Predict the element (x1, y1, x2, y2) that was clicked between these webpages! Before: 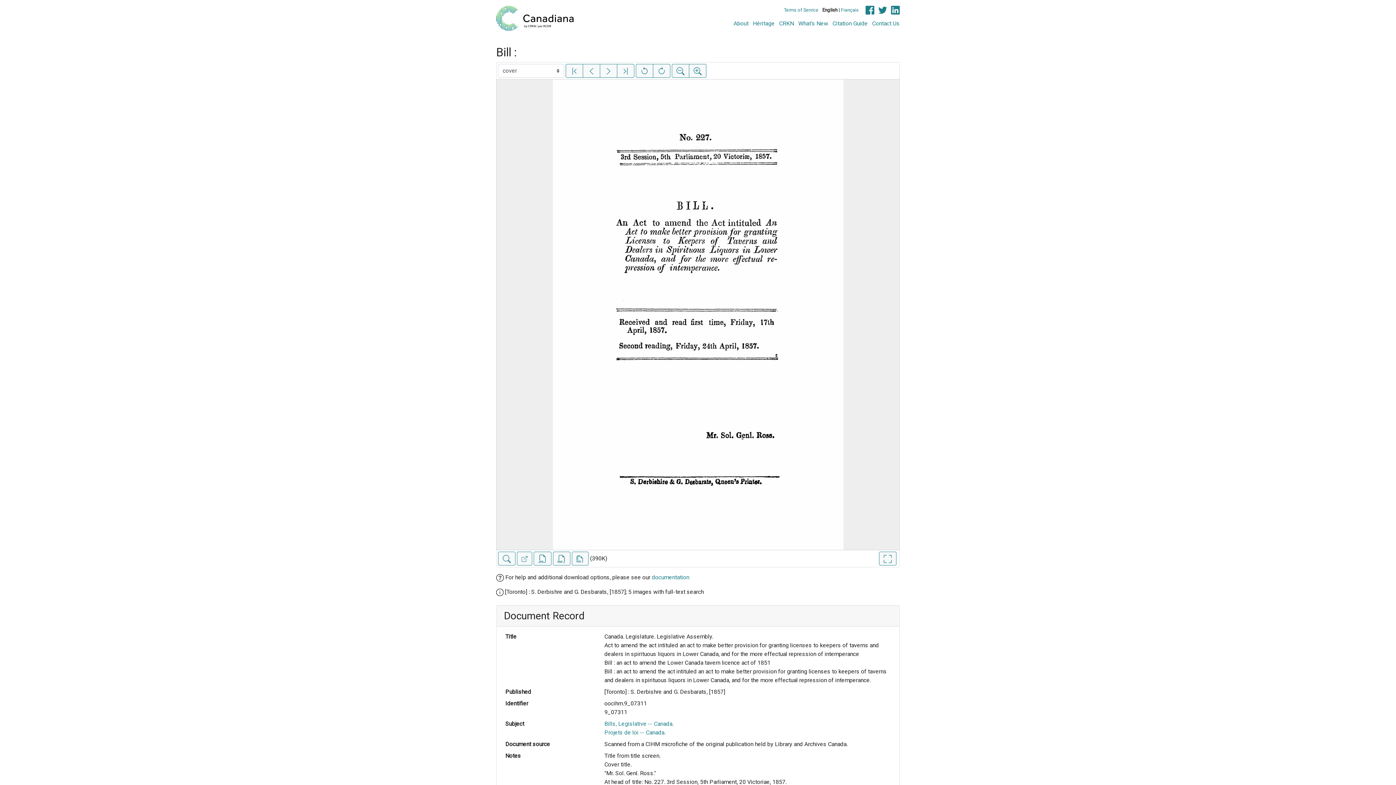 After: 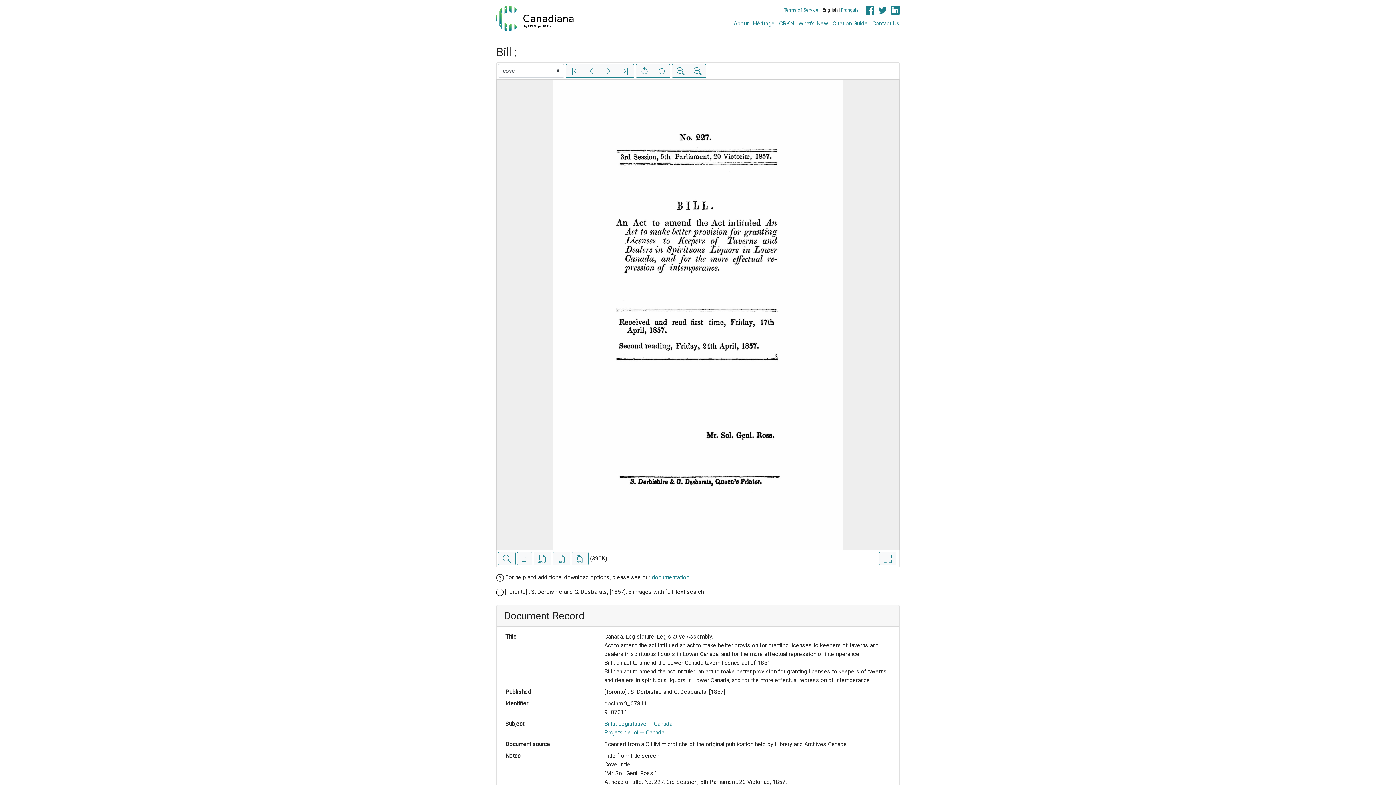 Action: bbox: (832, 20, 868, 26) label: Citation Guide